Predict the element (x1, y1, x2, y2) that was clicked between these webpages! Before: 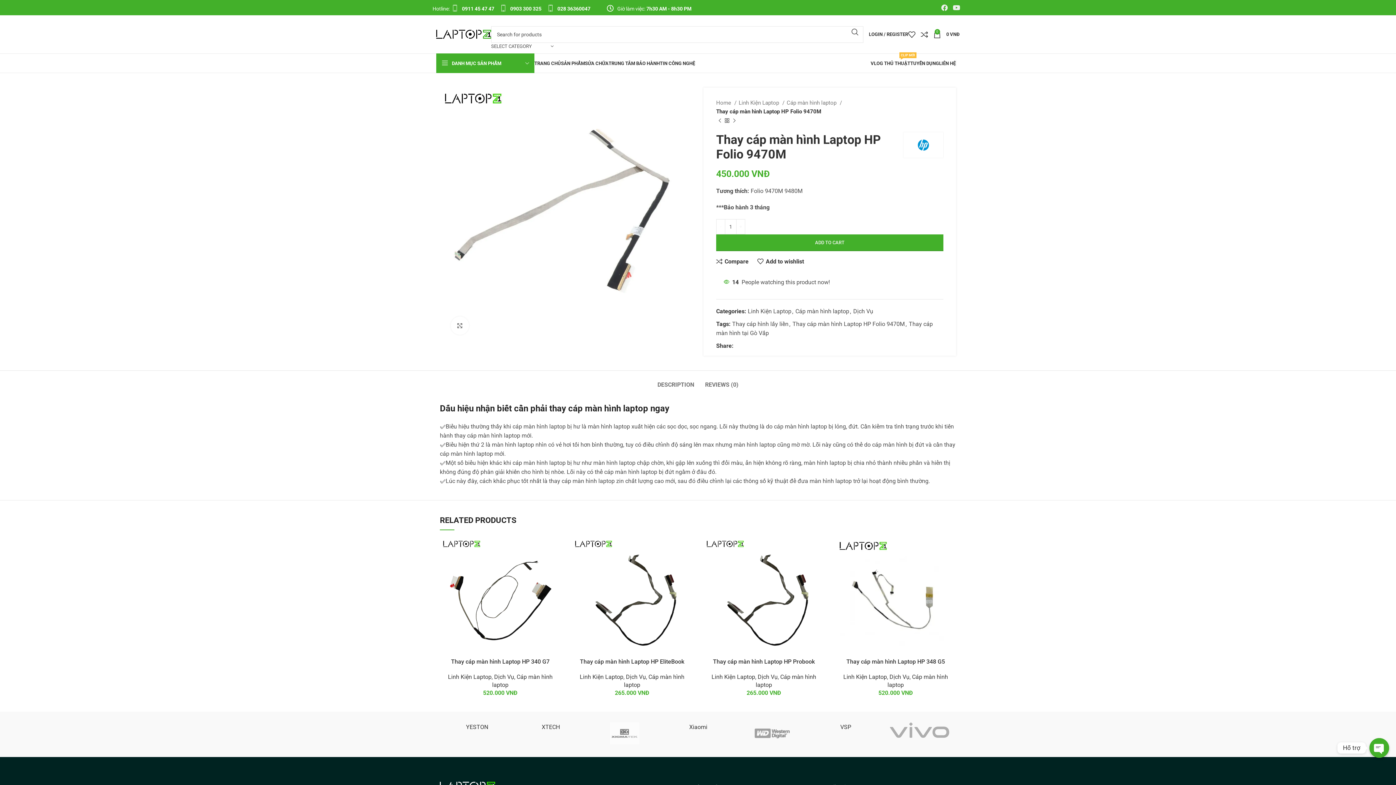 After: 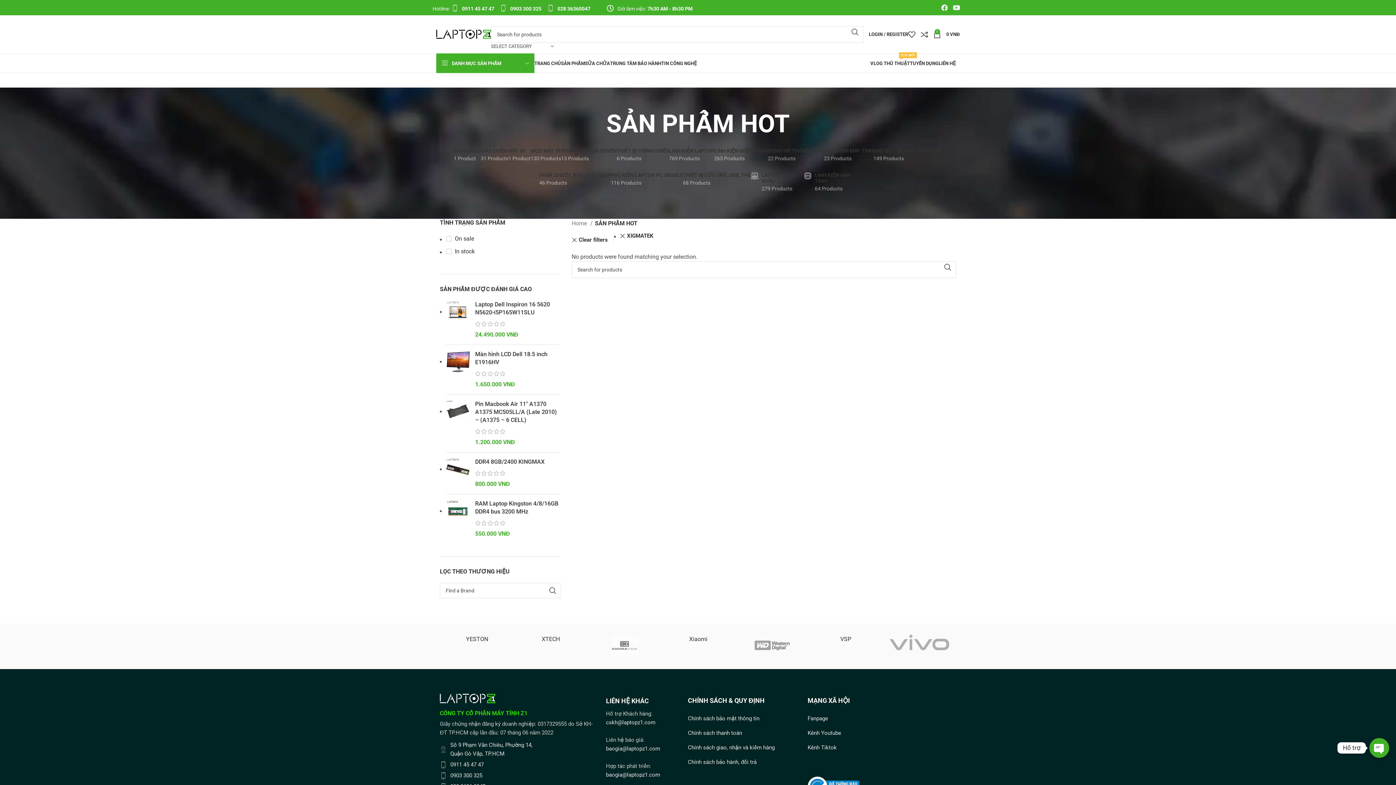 Action: bbox: (587, 715, 661, 751)